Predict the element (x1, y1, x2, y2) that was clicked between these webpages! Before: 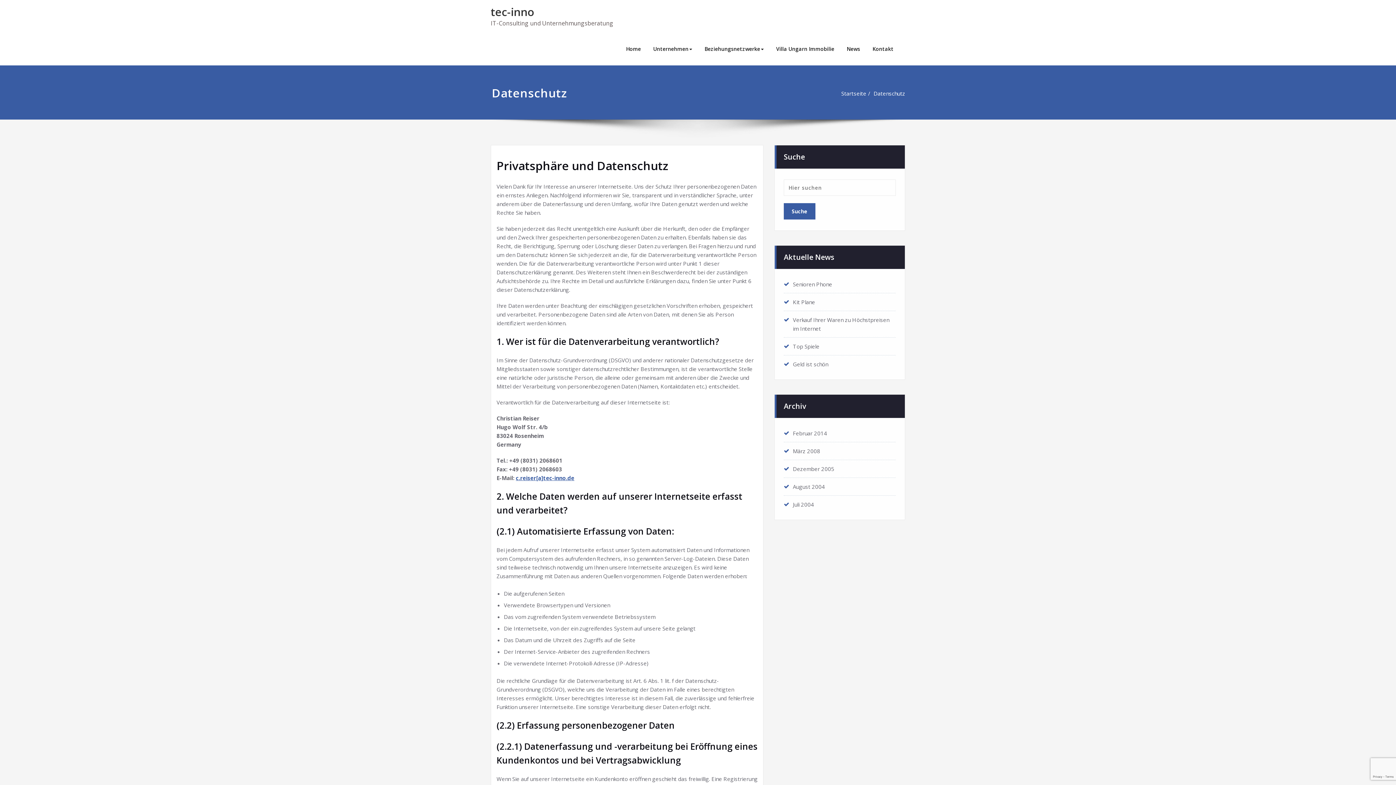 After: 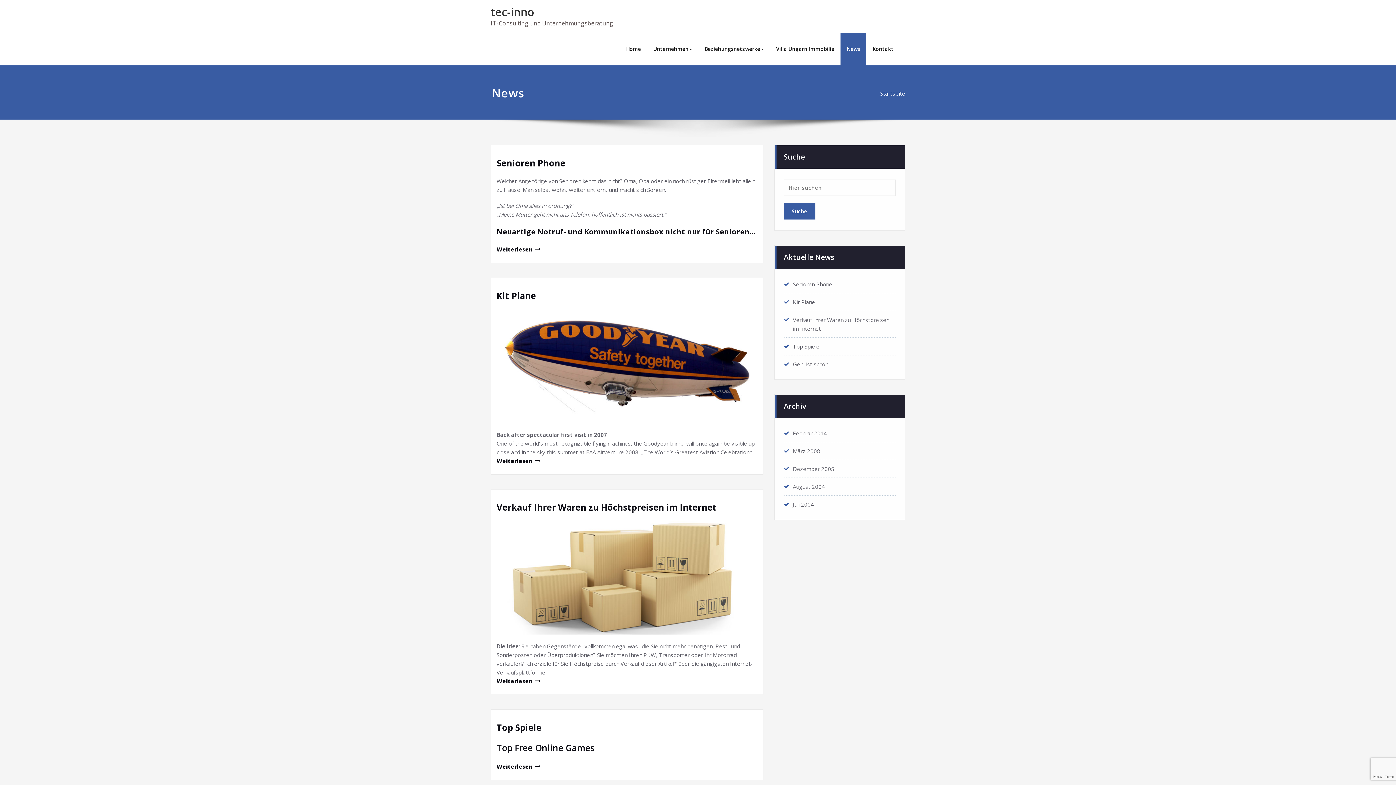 Action: label: News bbox: (840, 32, 866, 65)